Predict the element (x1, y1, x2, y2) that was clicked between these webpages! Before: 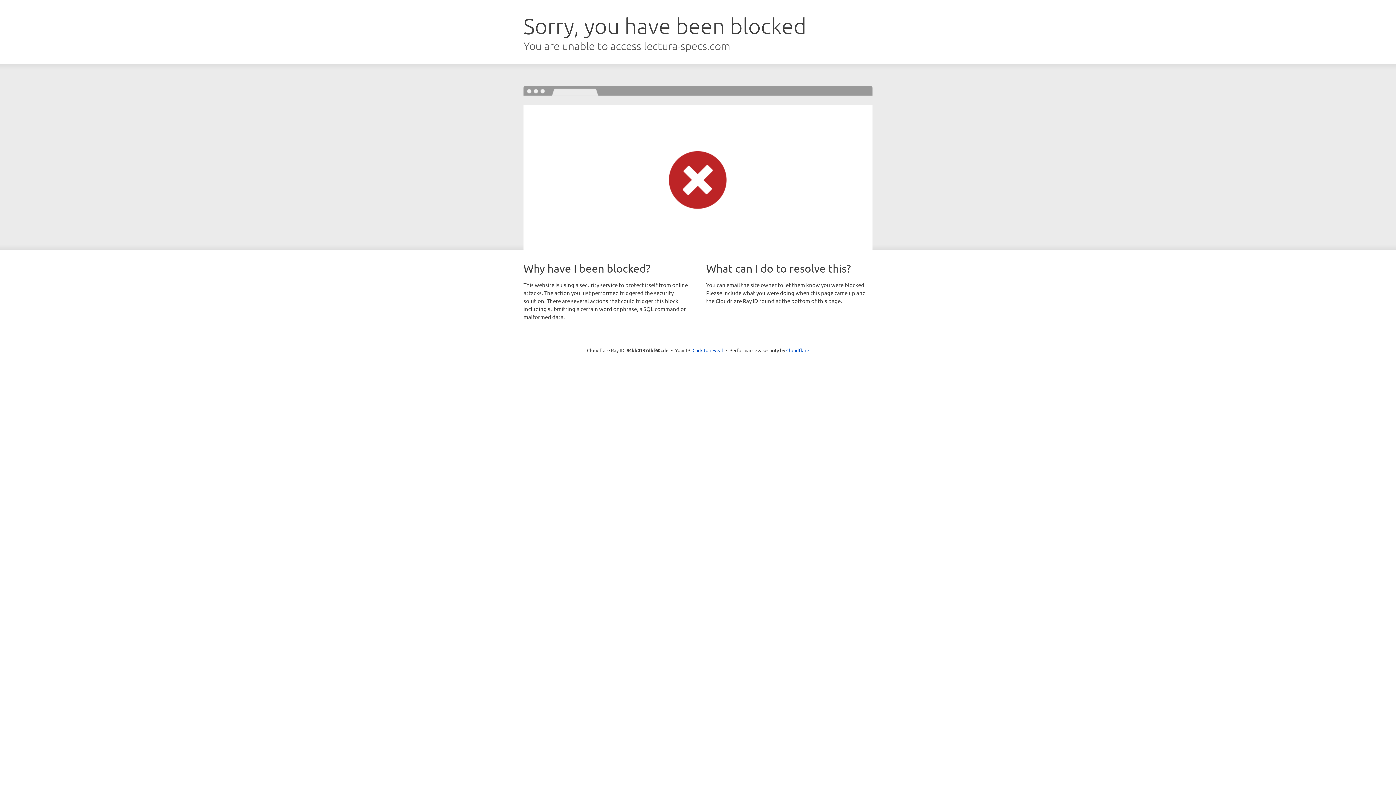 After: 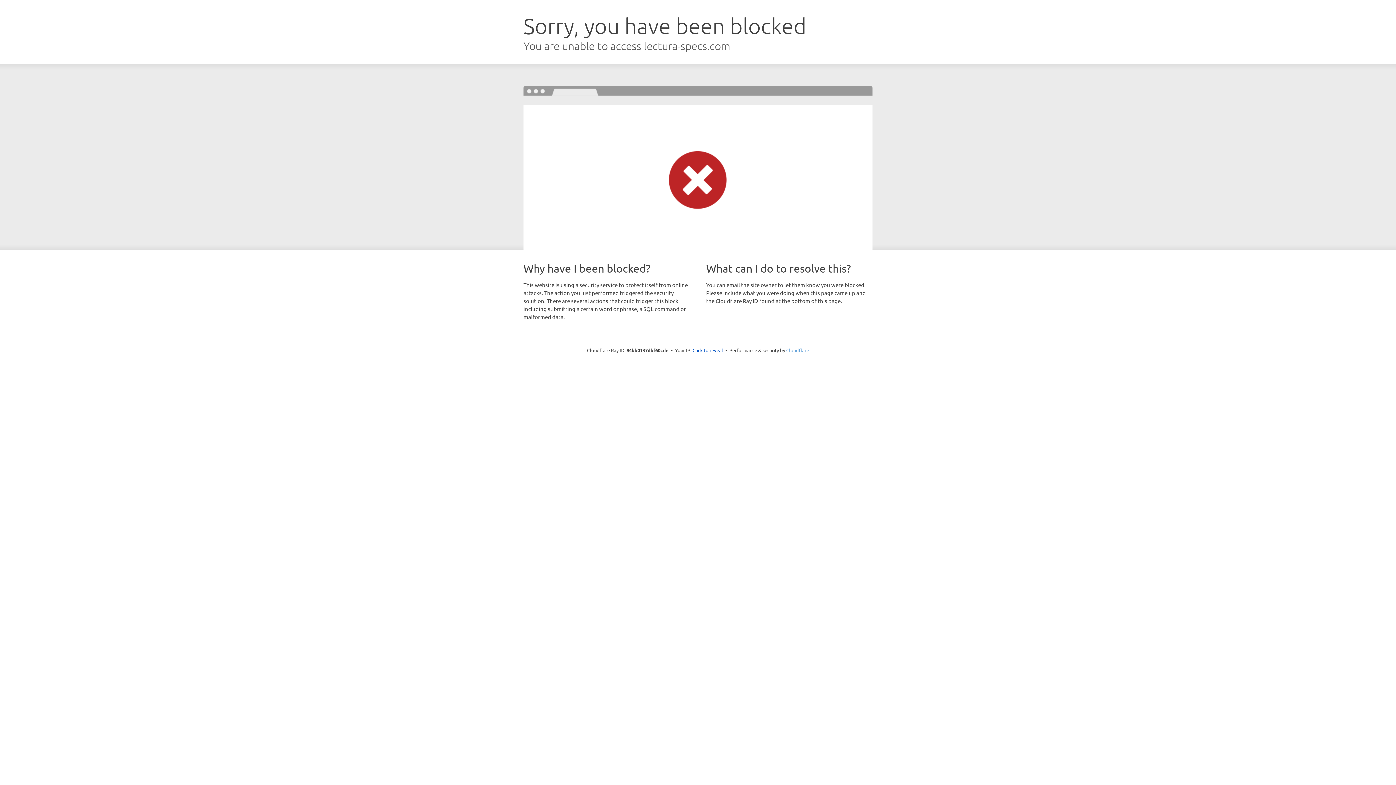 Action: label: Cloudflare bbox: (786, 347, 809, 353)